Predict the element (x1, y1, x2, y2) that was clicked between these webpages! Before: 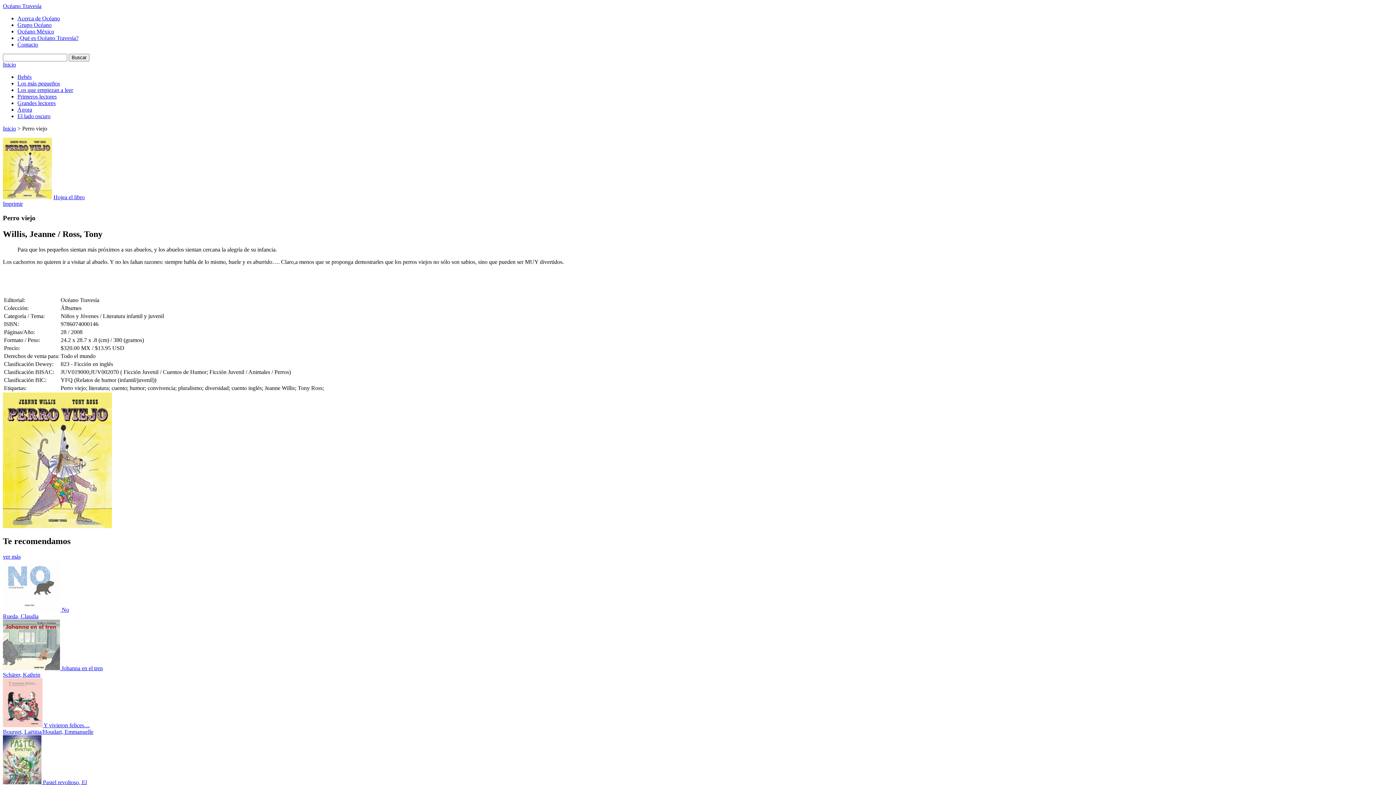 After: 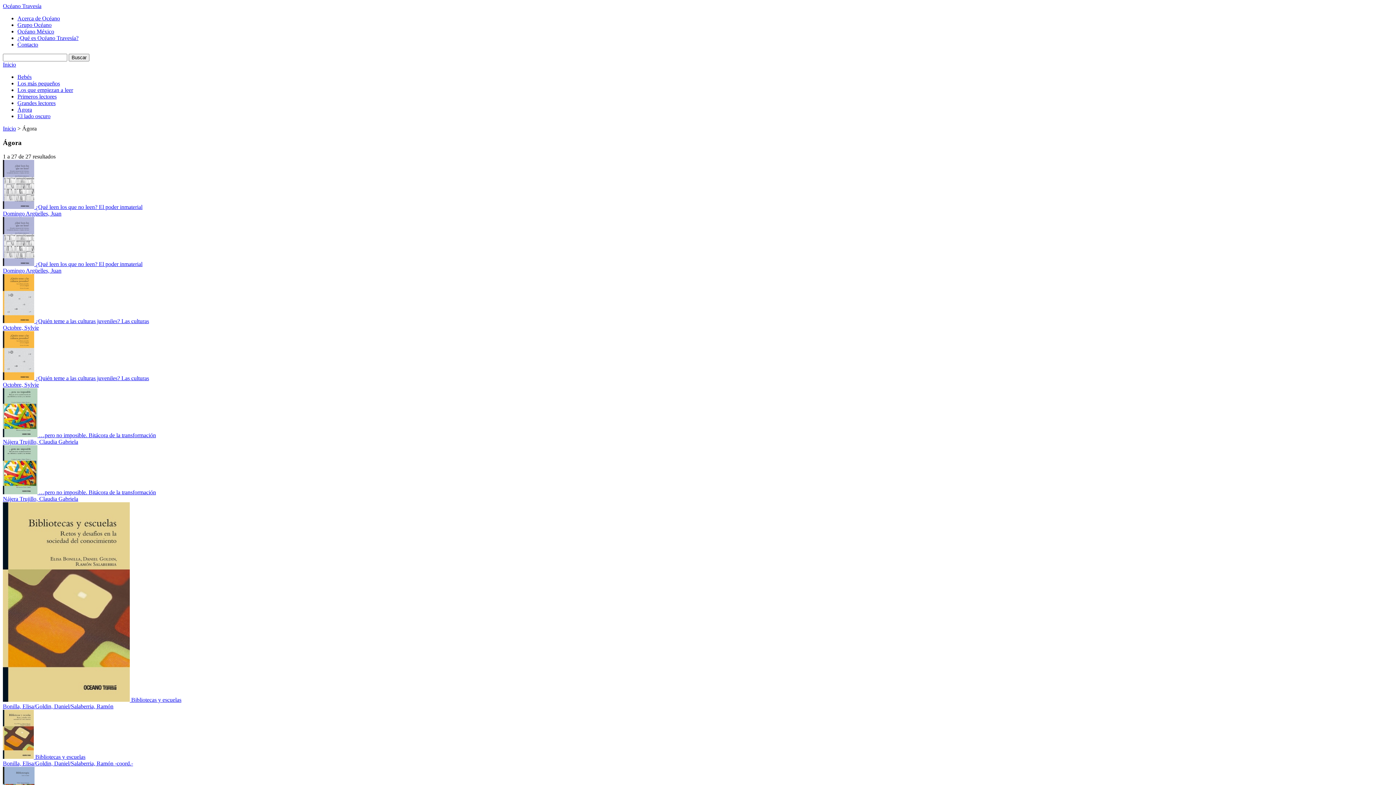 Action: label: Ágora bbox: (17, 106, 32, 112)